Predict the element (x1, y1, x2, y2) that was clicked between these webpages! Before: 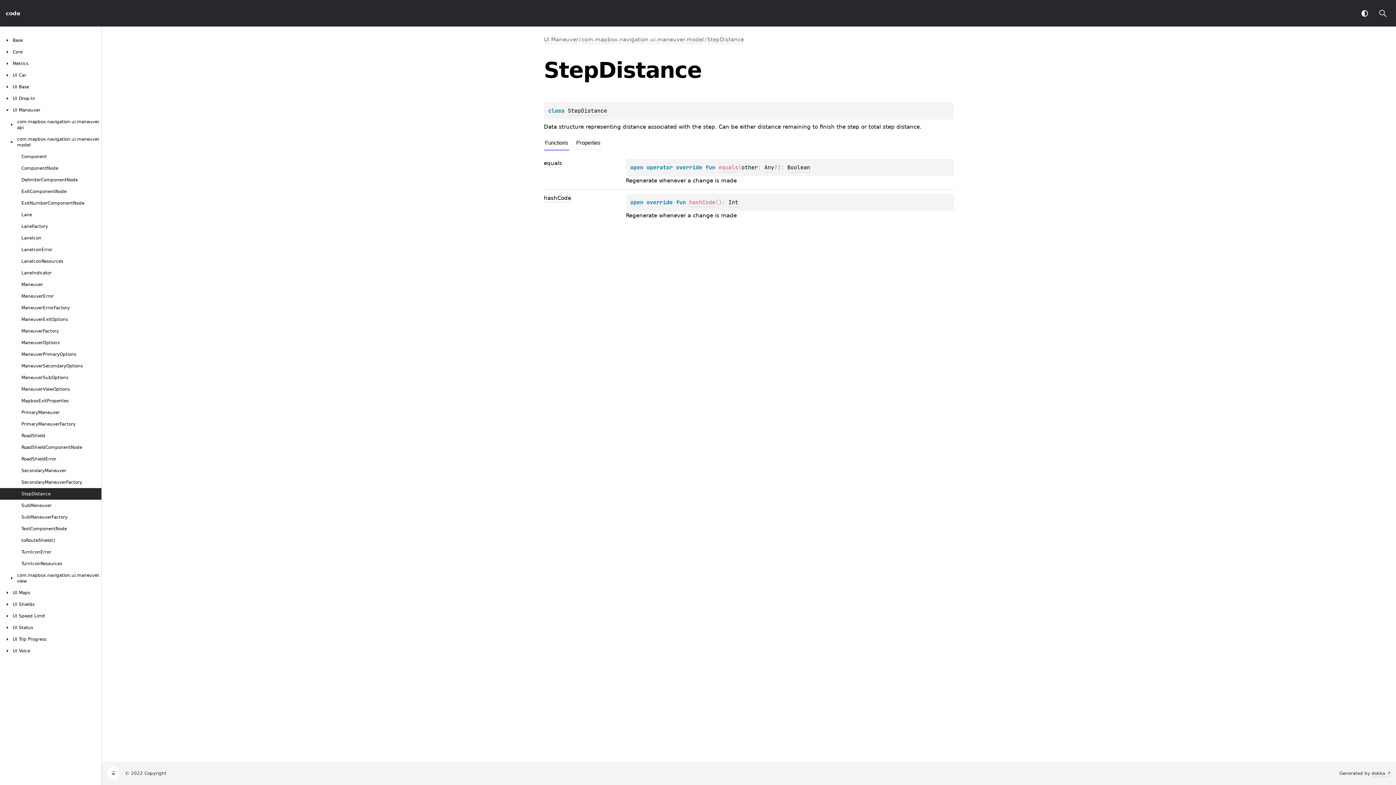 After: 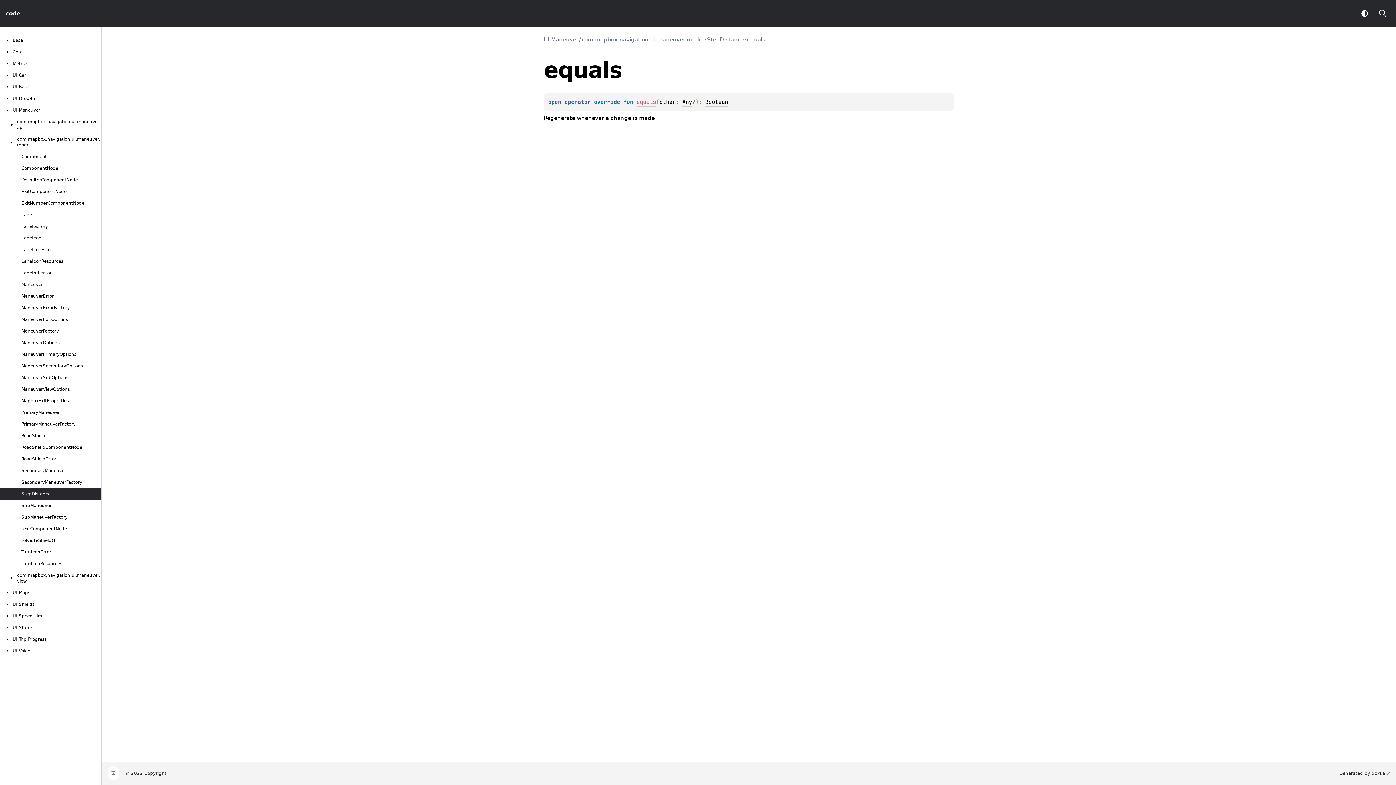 Action: bbox: (544, 160, 562, 167) label: equals